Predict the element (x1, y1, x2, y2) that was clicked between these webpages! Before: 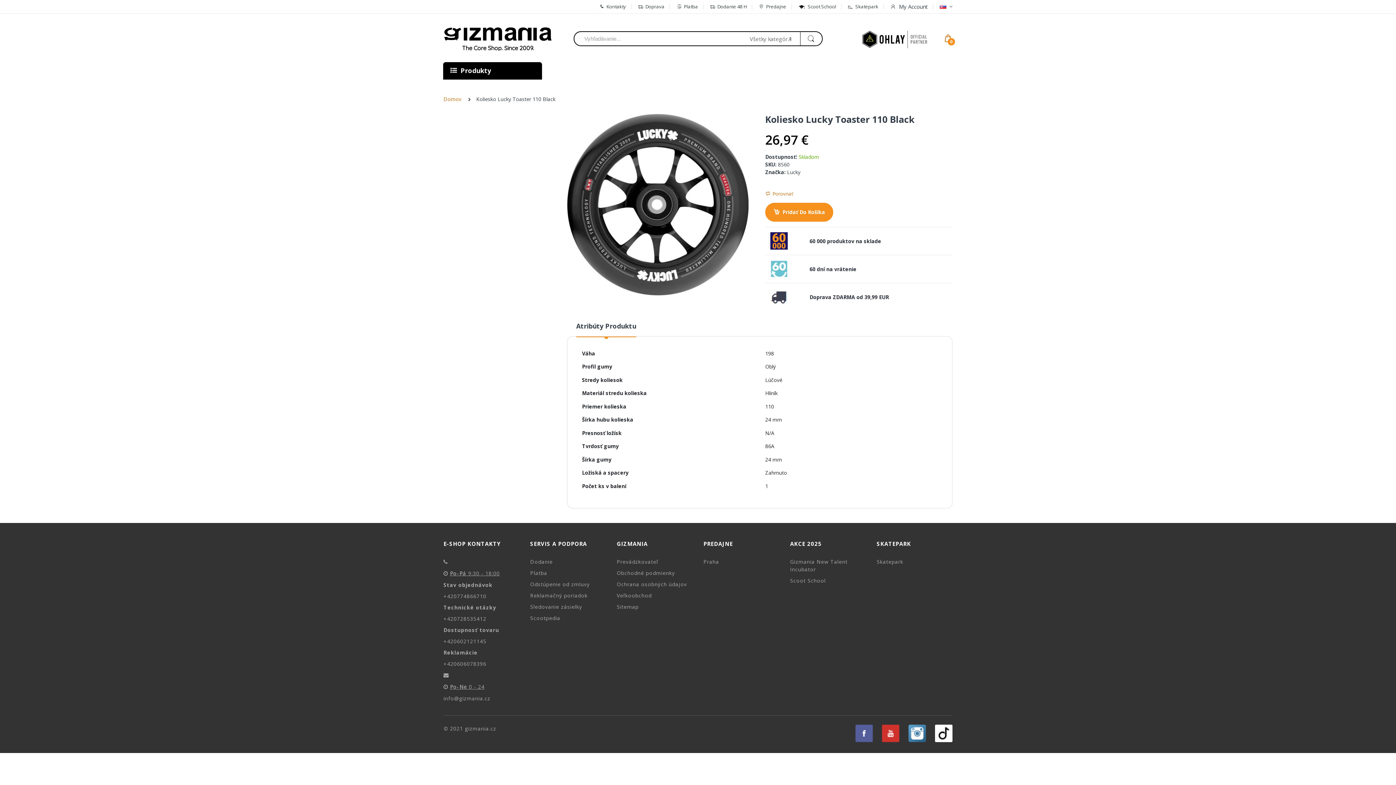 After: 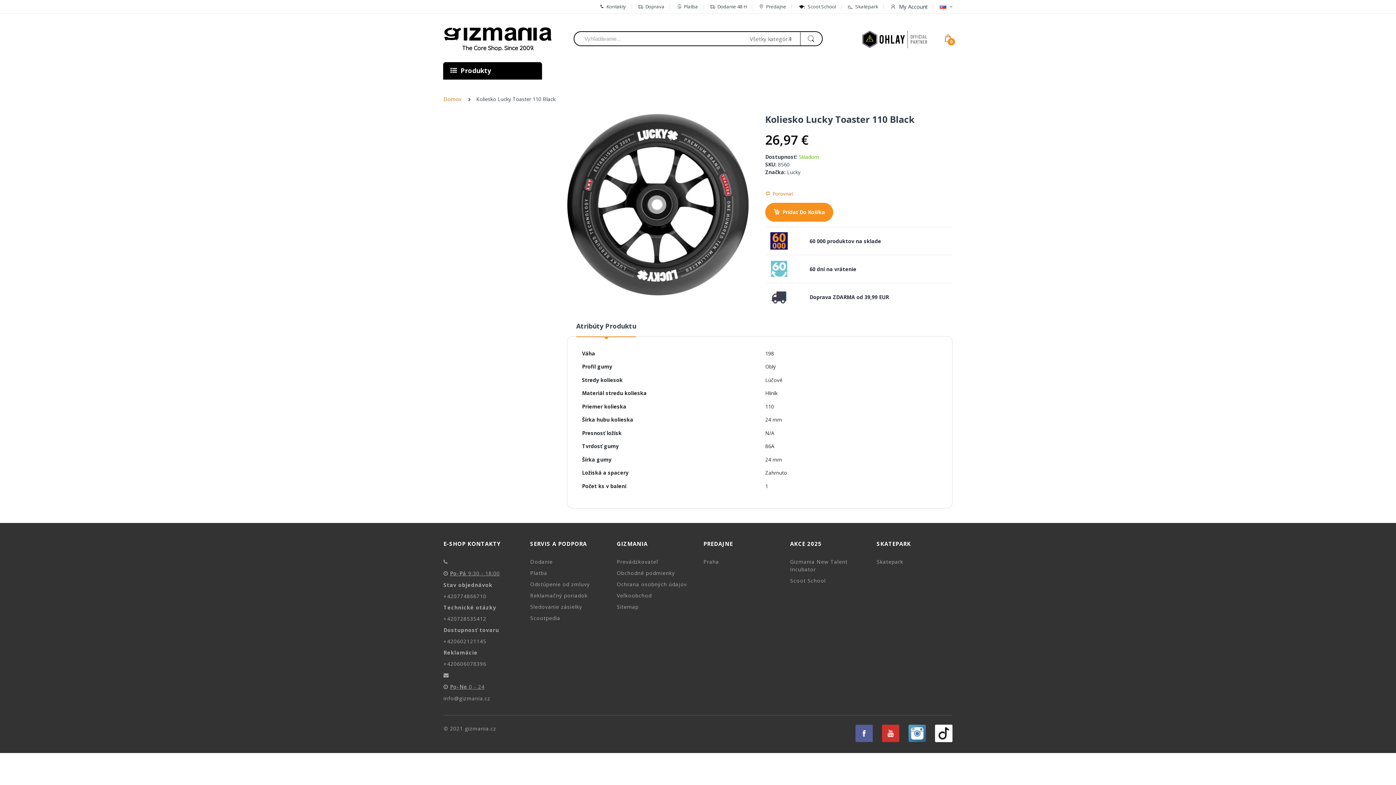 Action: label: info@gizmania.cz bbox: (443, 695, 490, 702)